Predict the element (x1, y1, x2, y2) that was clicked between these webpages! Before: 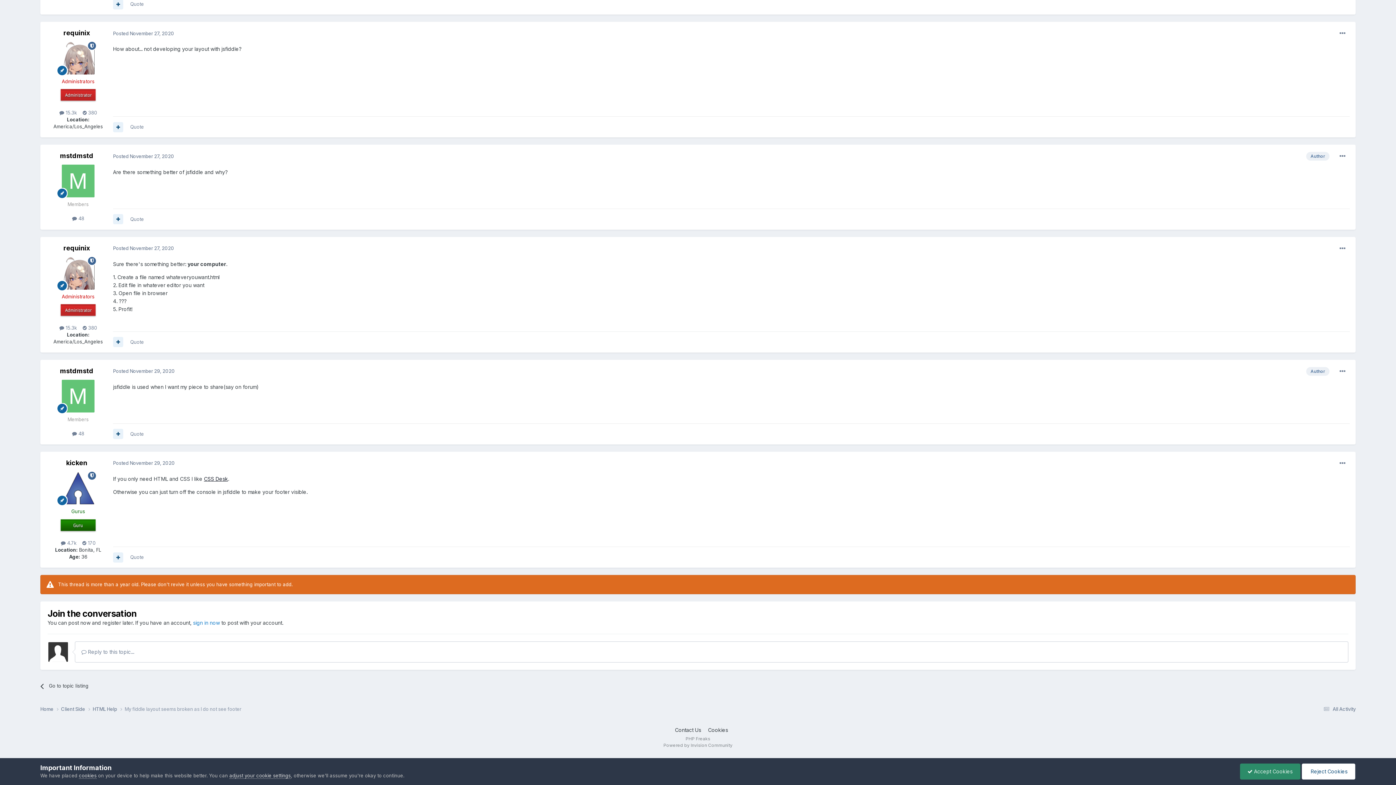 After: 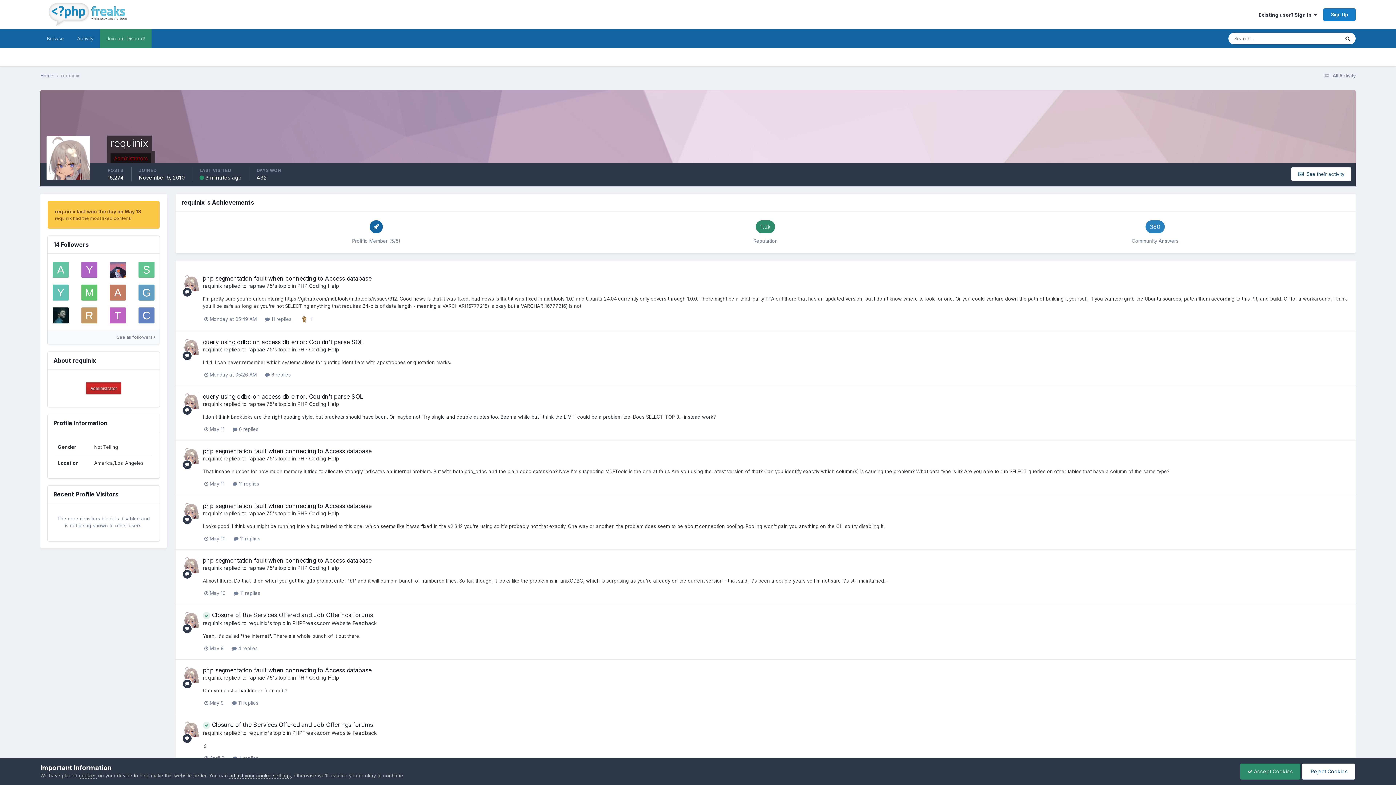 Action: bbox: (61, 256, 94, 289)